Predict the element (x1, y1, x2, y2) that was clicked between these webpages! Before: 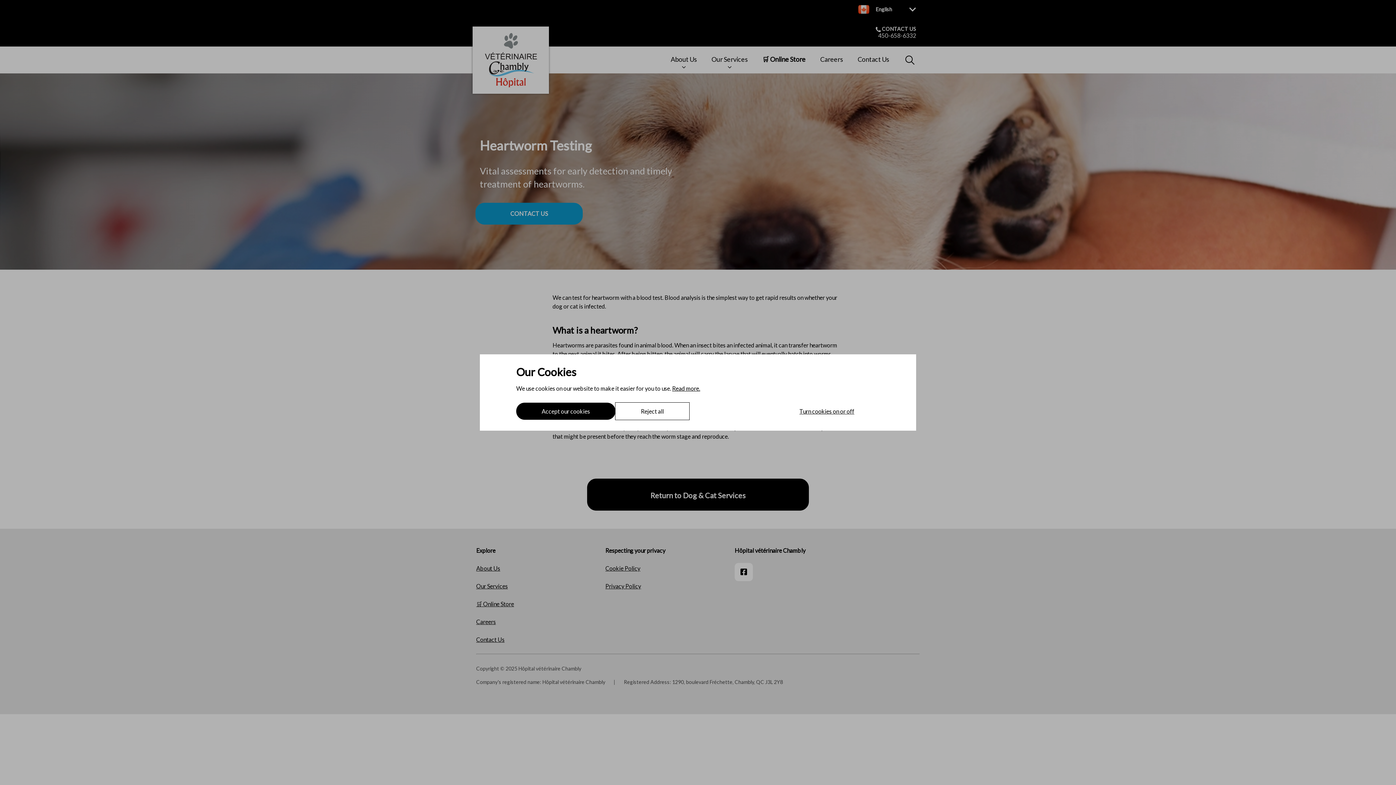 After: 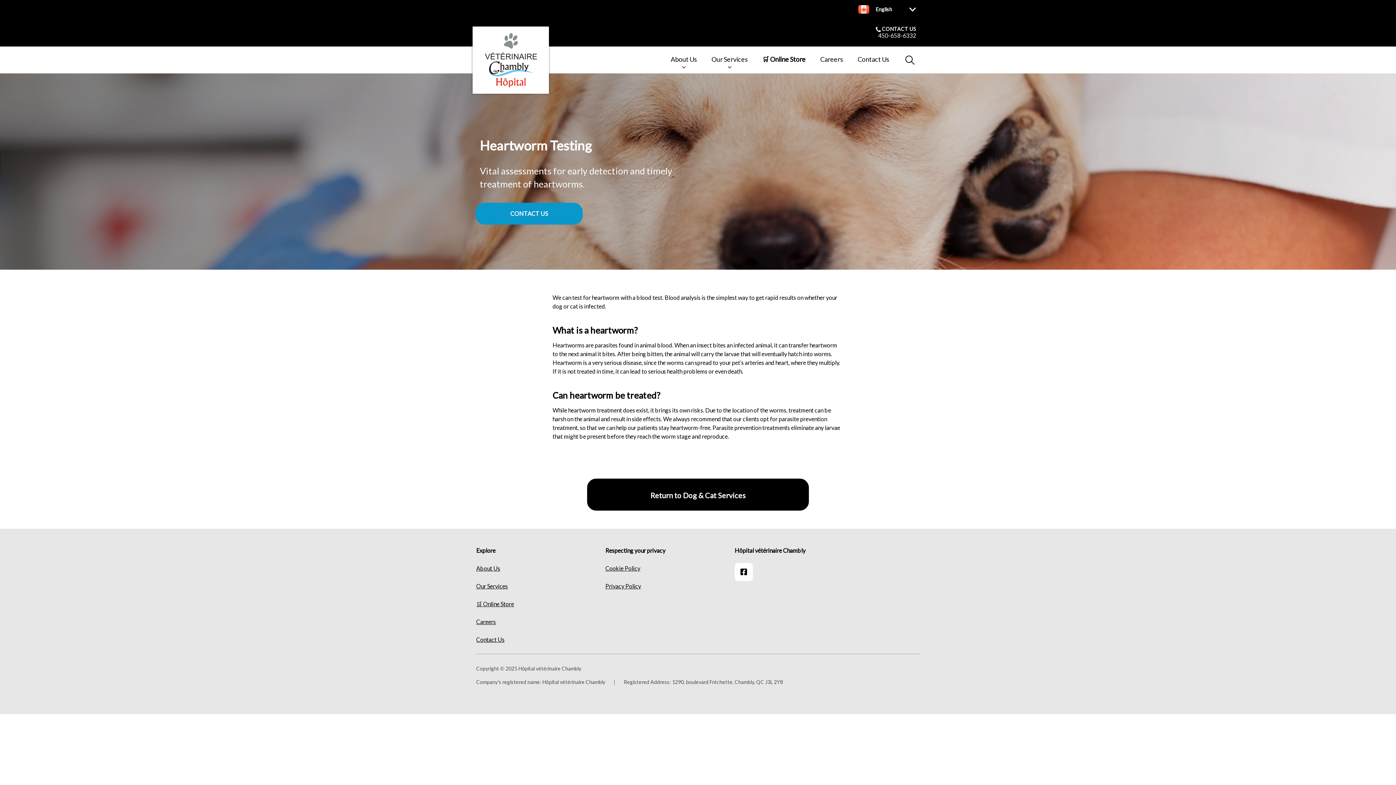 Action: label: Accept our cookies bbox: (516, 402, 615, 420)